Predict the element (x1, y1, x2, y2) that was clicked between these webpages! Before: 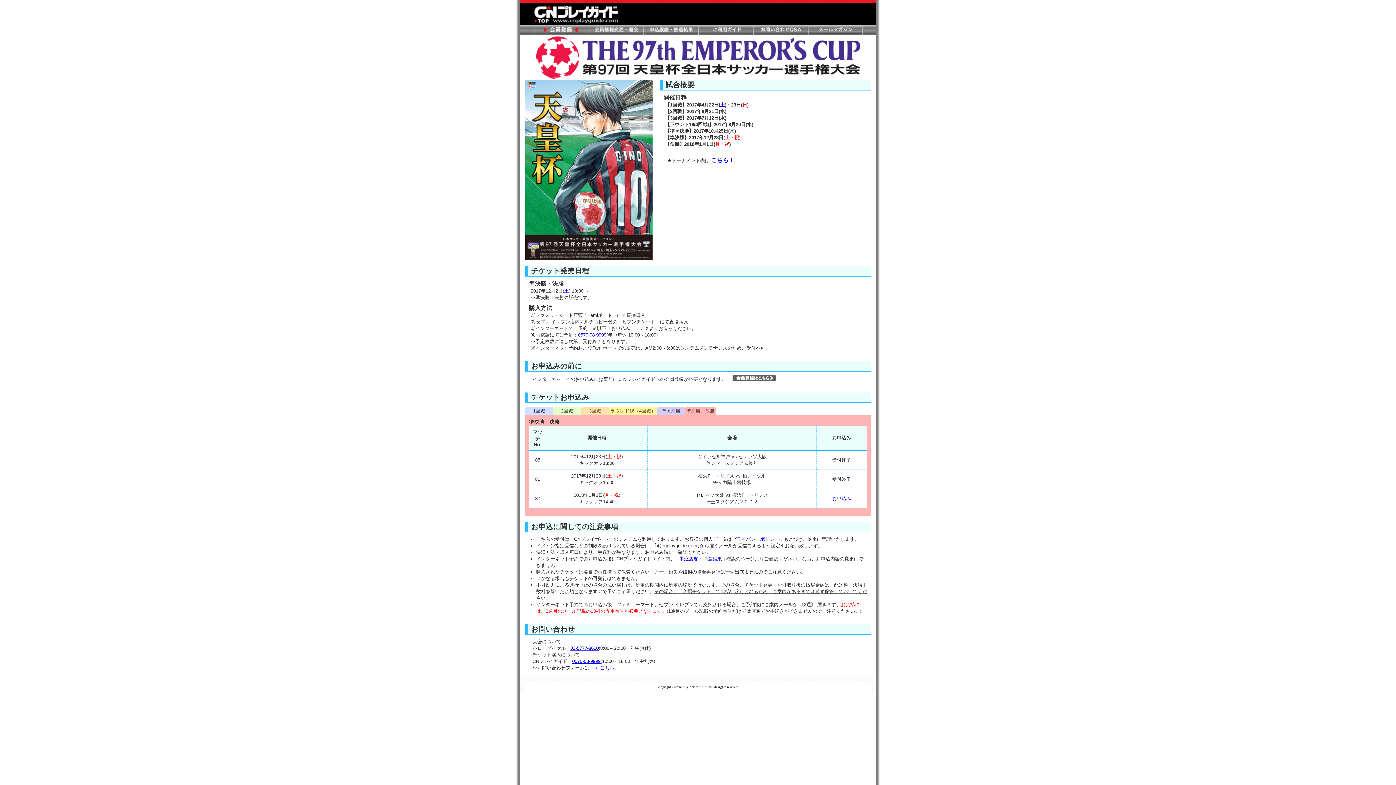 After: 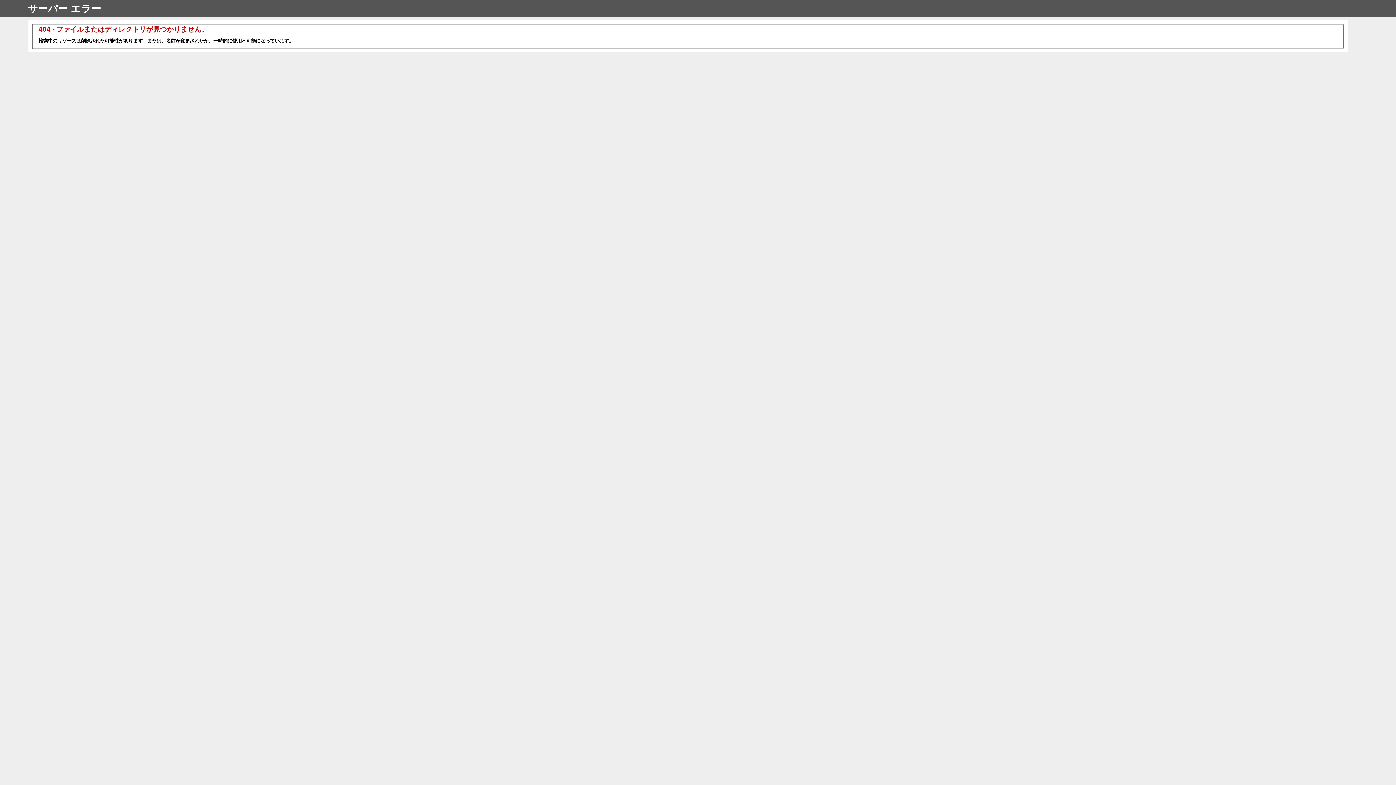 Action: bbox: (572, 658, 600, 664) label: 0570-08-9999